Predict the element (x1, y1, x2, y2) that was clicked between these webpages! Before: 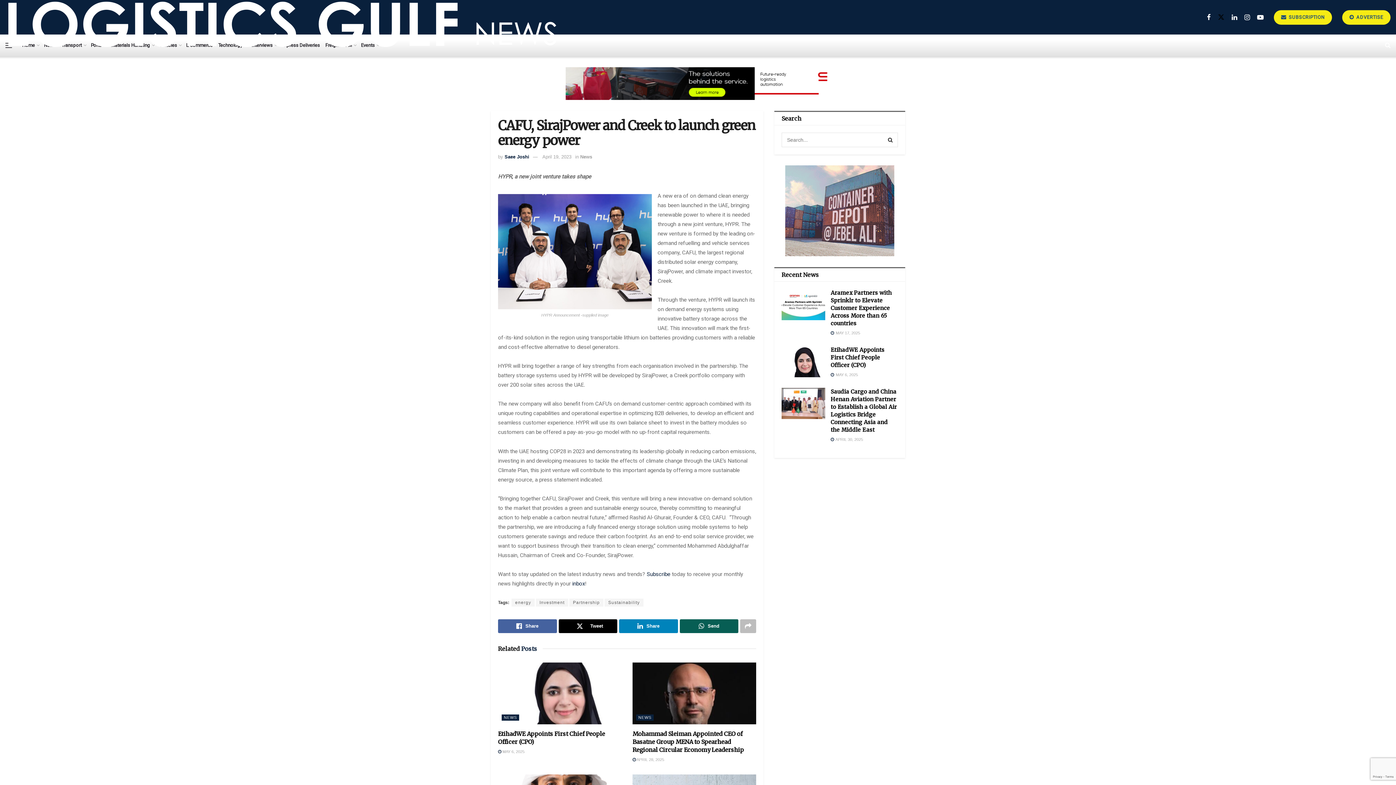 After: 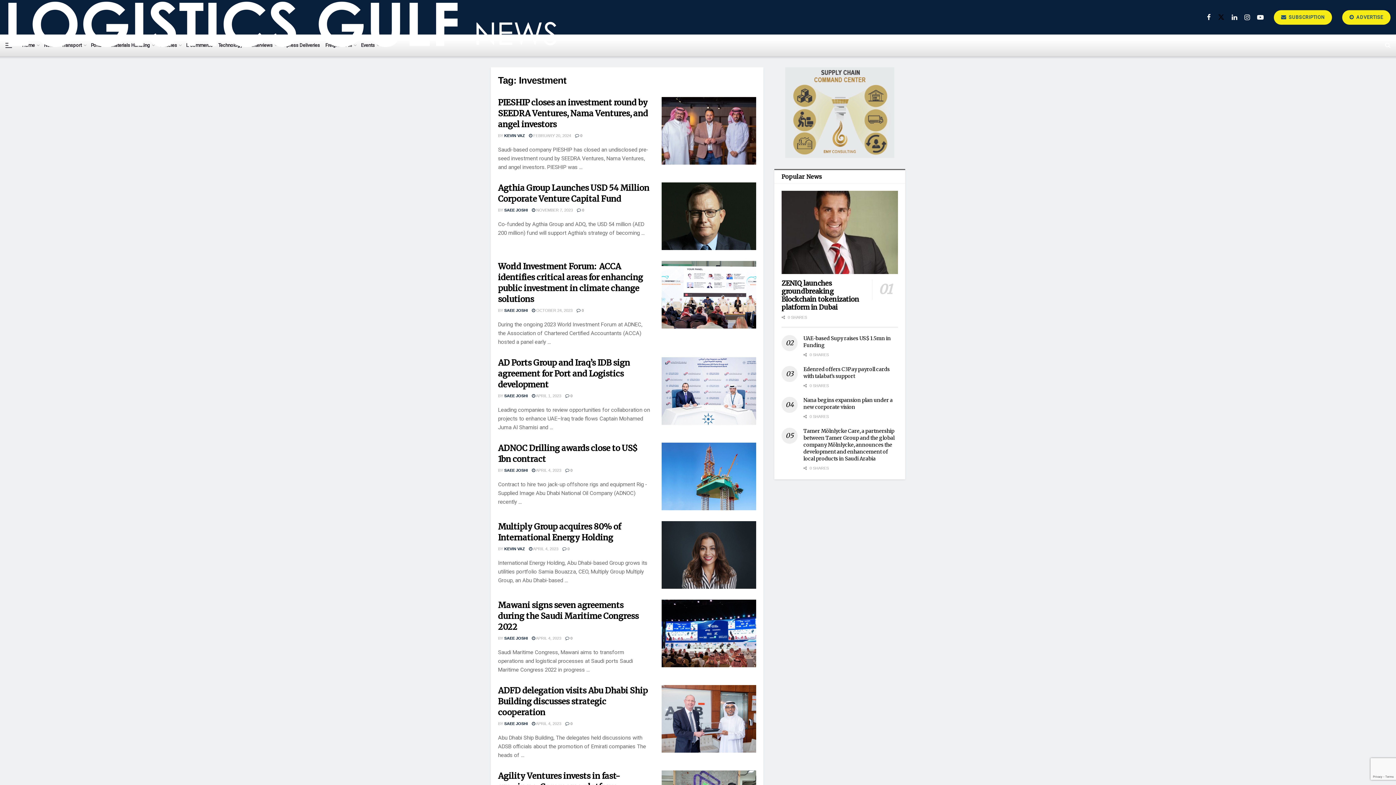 Action: bbox: (536, 599, 568, 607) label: Investment